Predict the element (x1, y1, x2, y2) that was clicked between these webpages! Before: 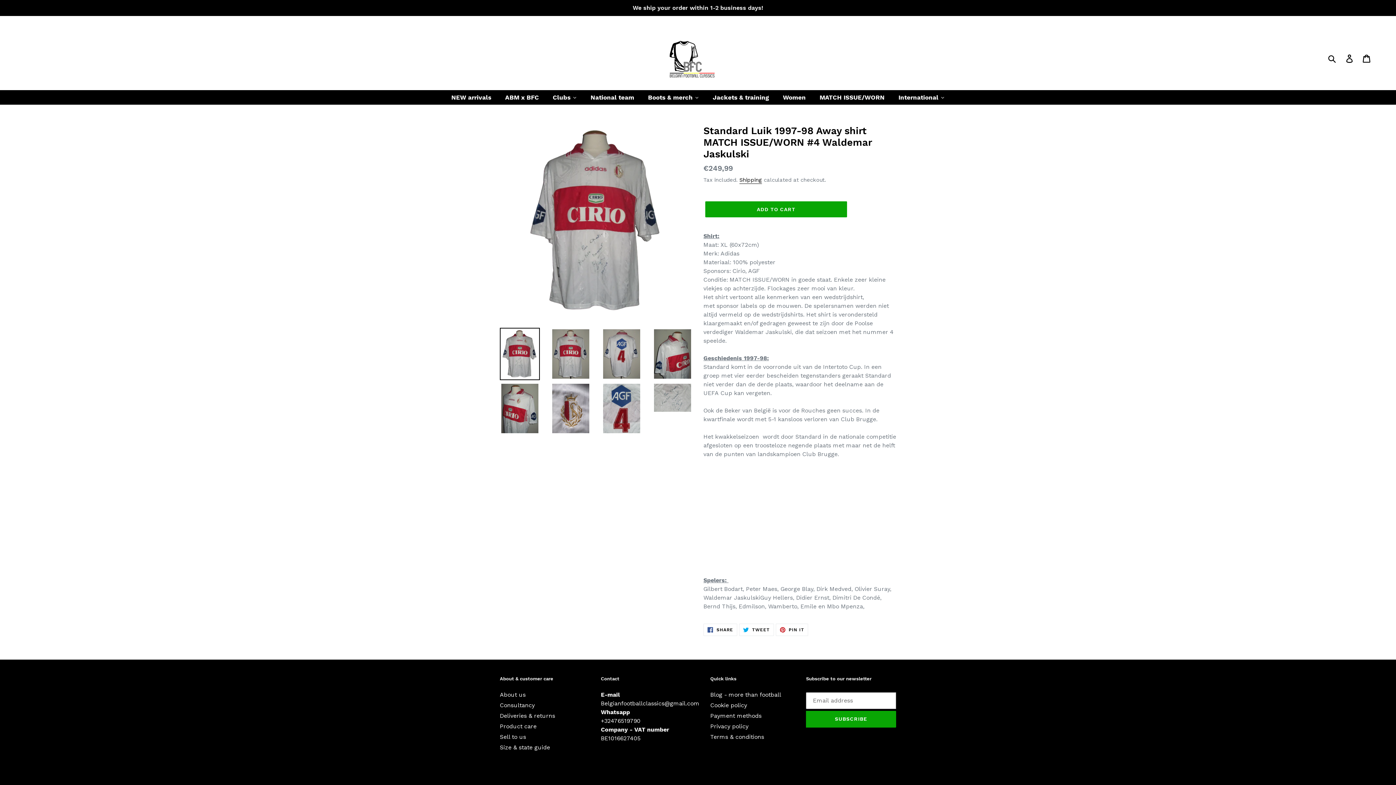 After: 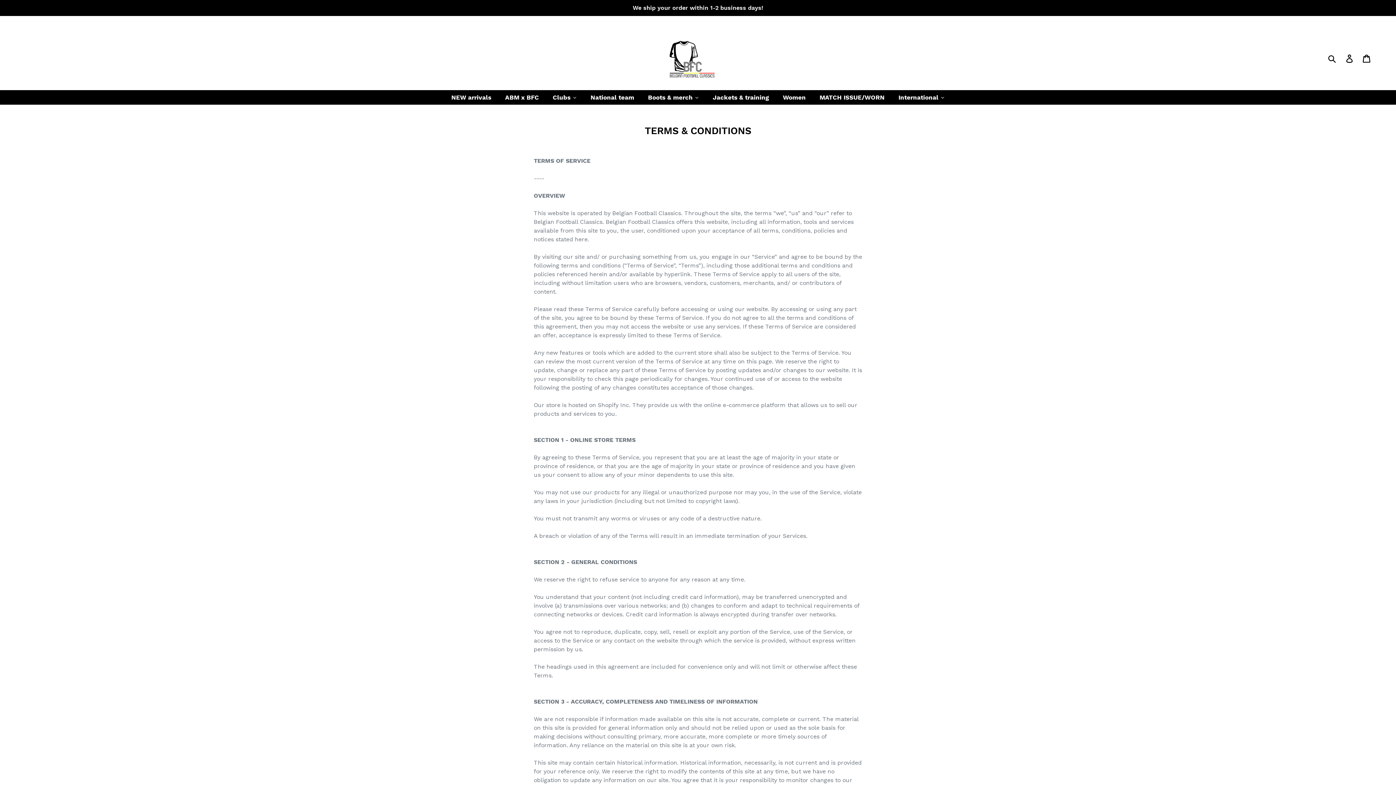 Action: label: Terms & conditions bbox: (710, 733, 764, 740)